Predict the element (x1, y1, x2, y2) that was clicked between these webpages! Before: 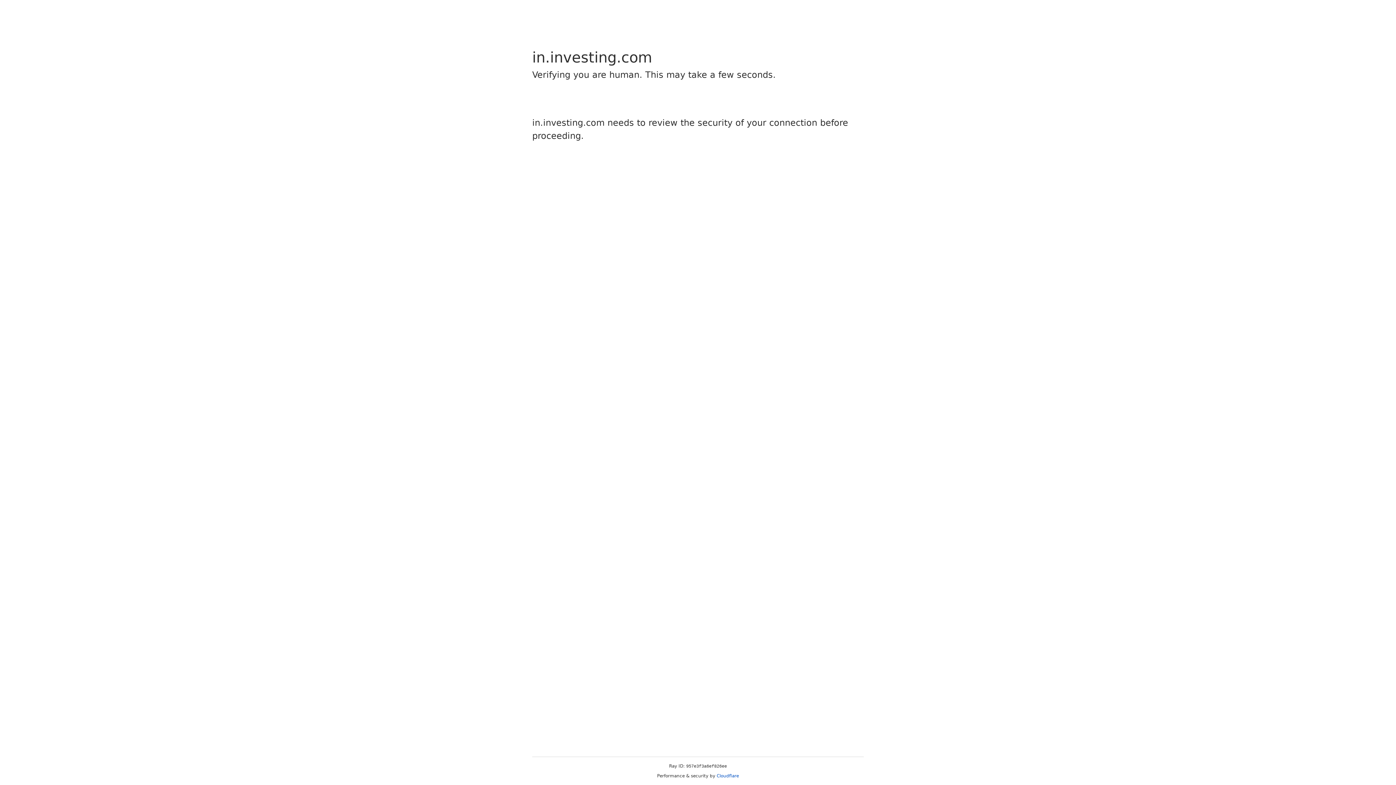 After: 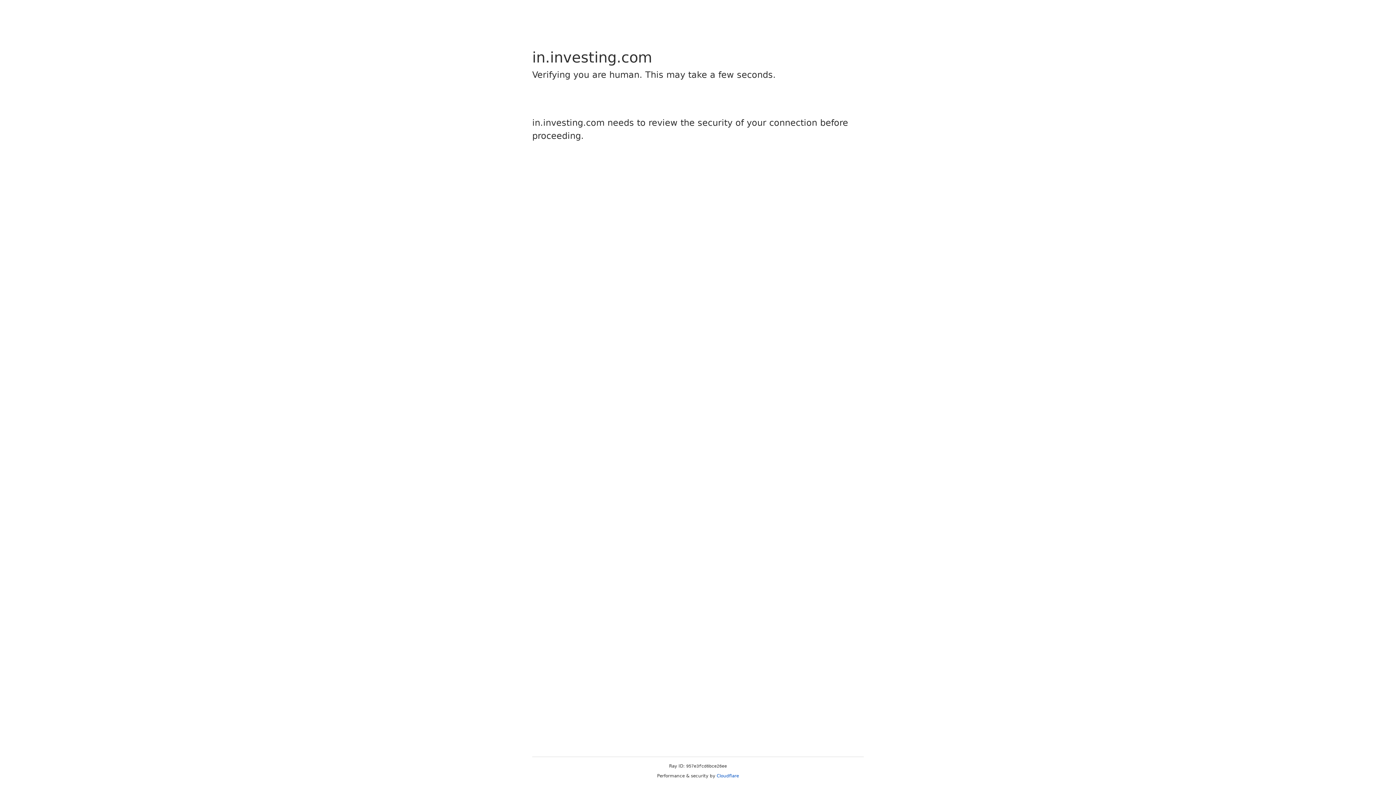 Action: bbox: (716, 773, 739, 778) label: Cloudflare